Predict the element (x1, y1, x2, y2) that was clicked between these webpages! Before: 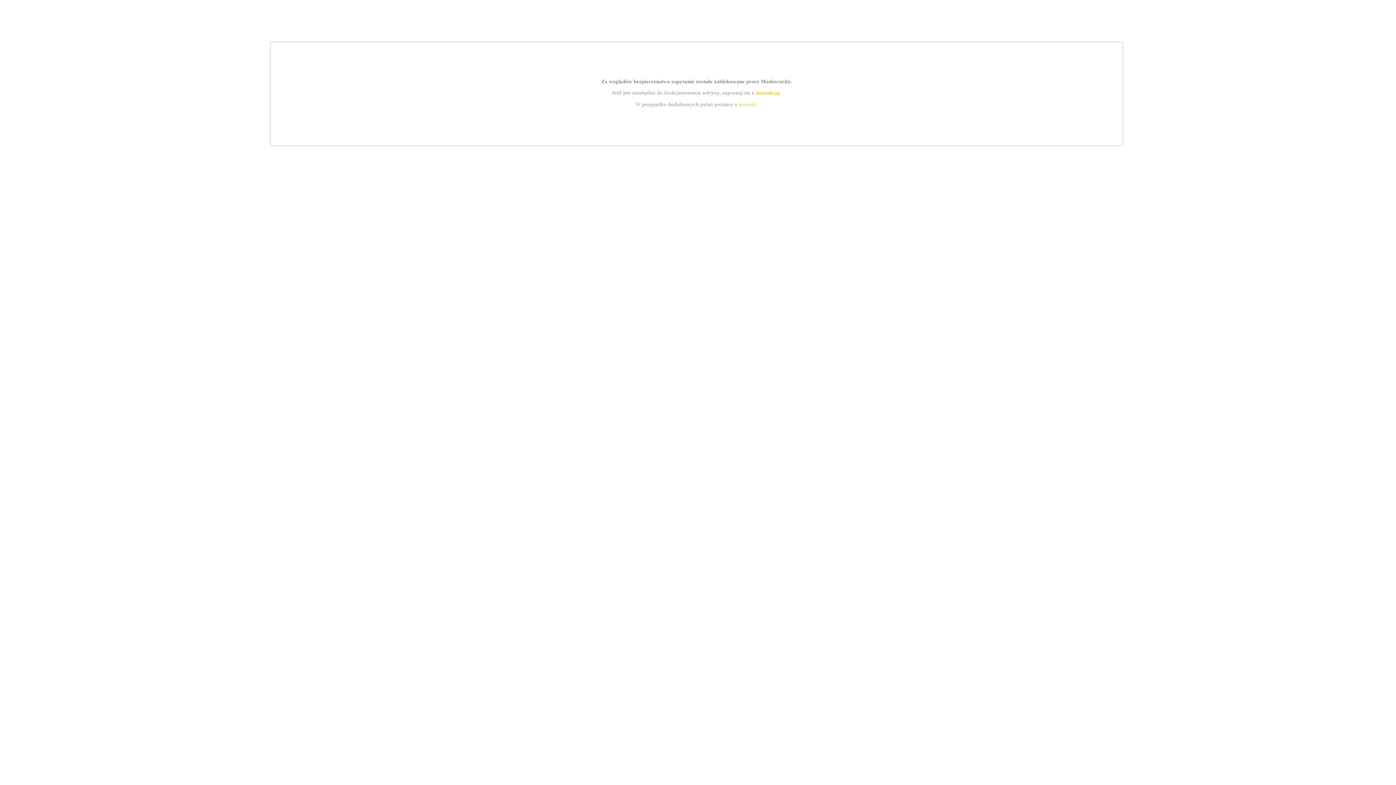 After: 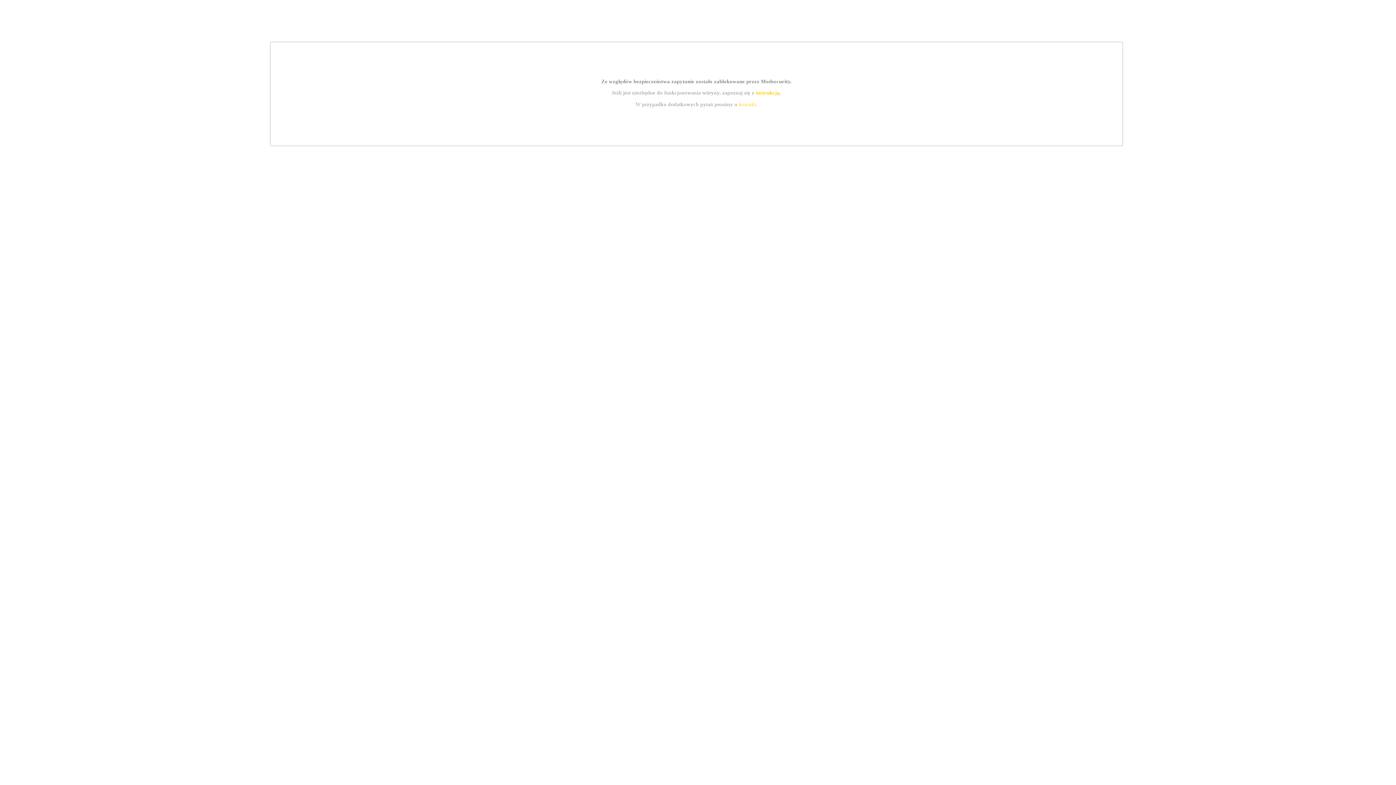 Action: label: instrukcją bbox: (755, 89, 779, 95)